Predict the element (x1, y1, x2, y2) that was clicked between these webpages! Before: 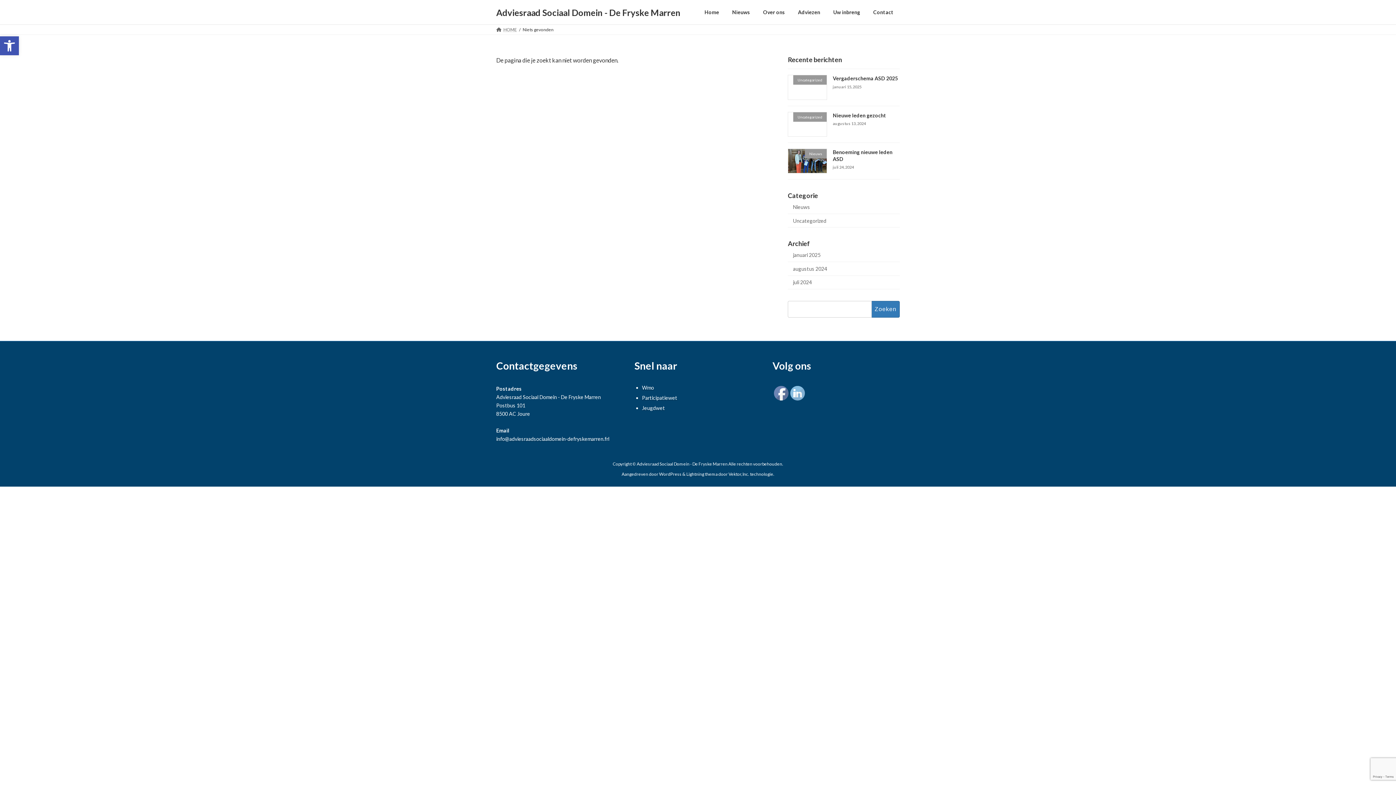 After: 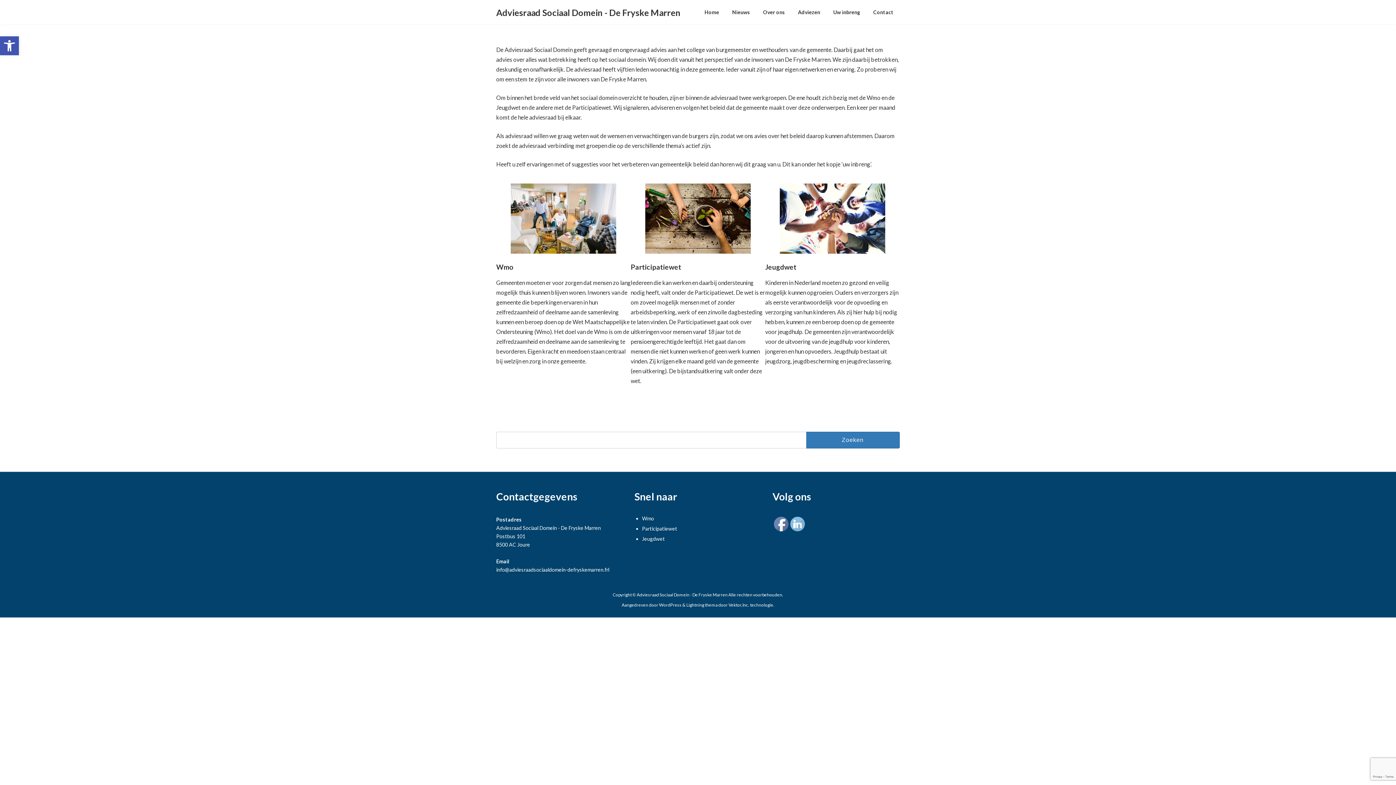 Action: label: Home bbox: (698, 3, 725, 20)